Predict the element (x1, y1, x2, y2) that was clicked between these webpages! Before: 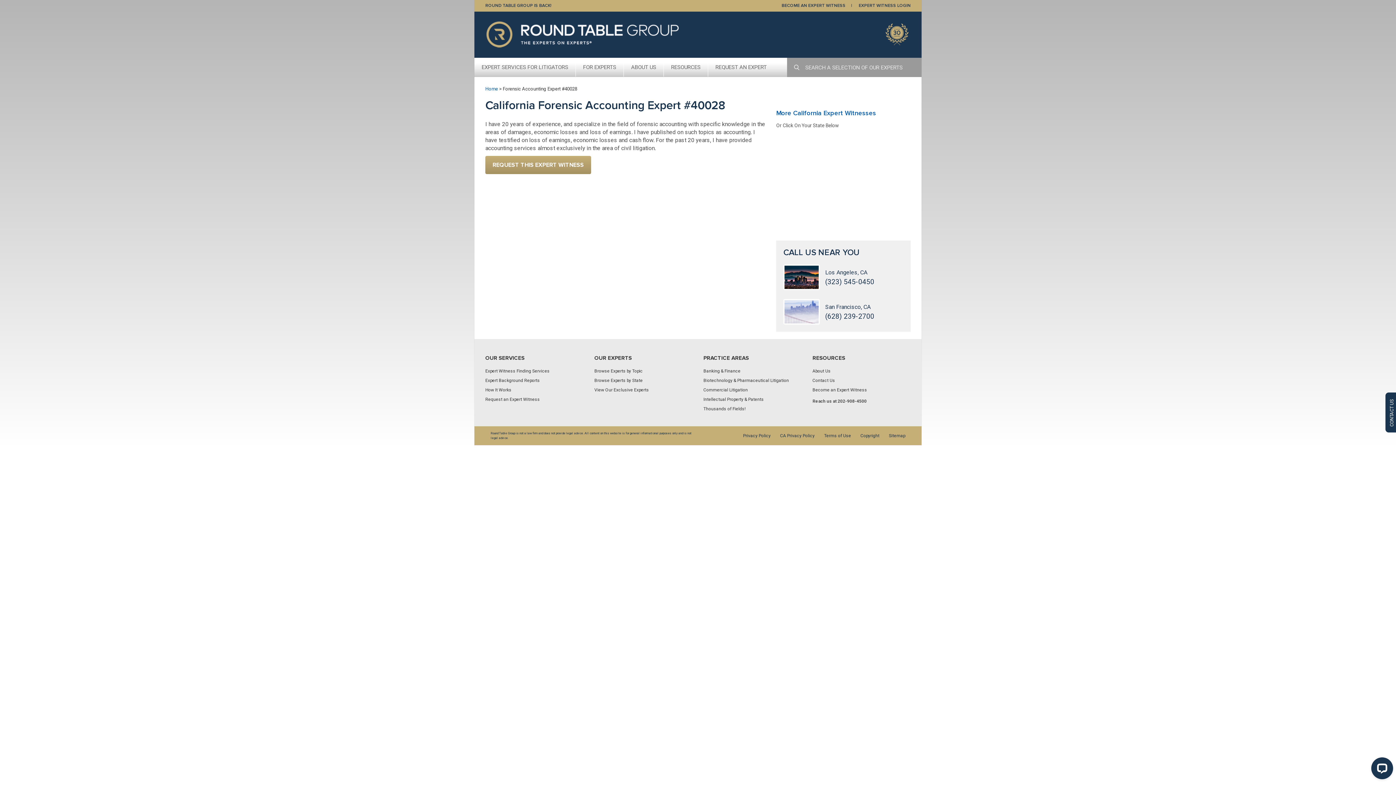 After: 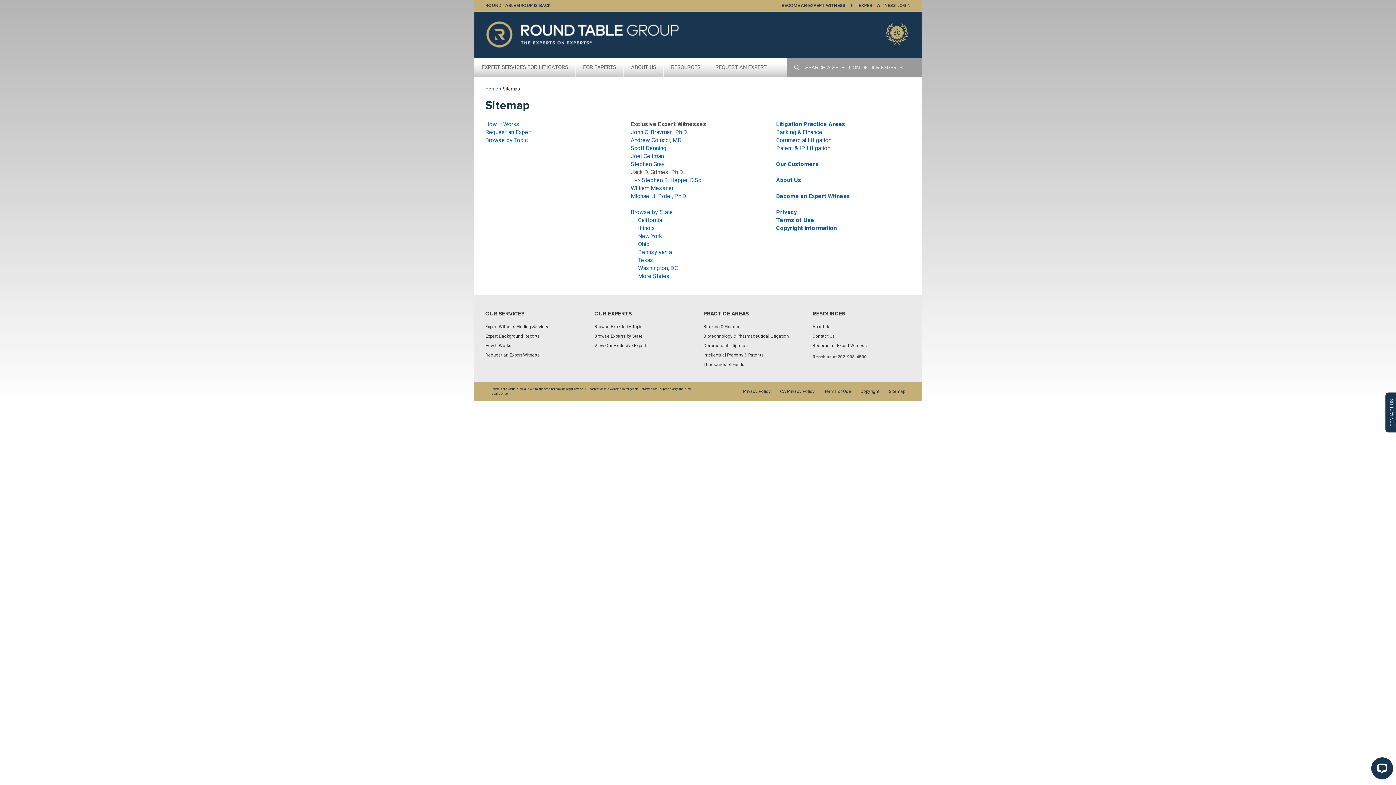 Action: bbox: (889, 430, 905, 441) label: Sitemap